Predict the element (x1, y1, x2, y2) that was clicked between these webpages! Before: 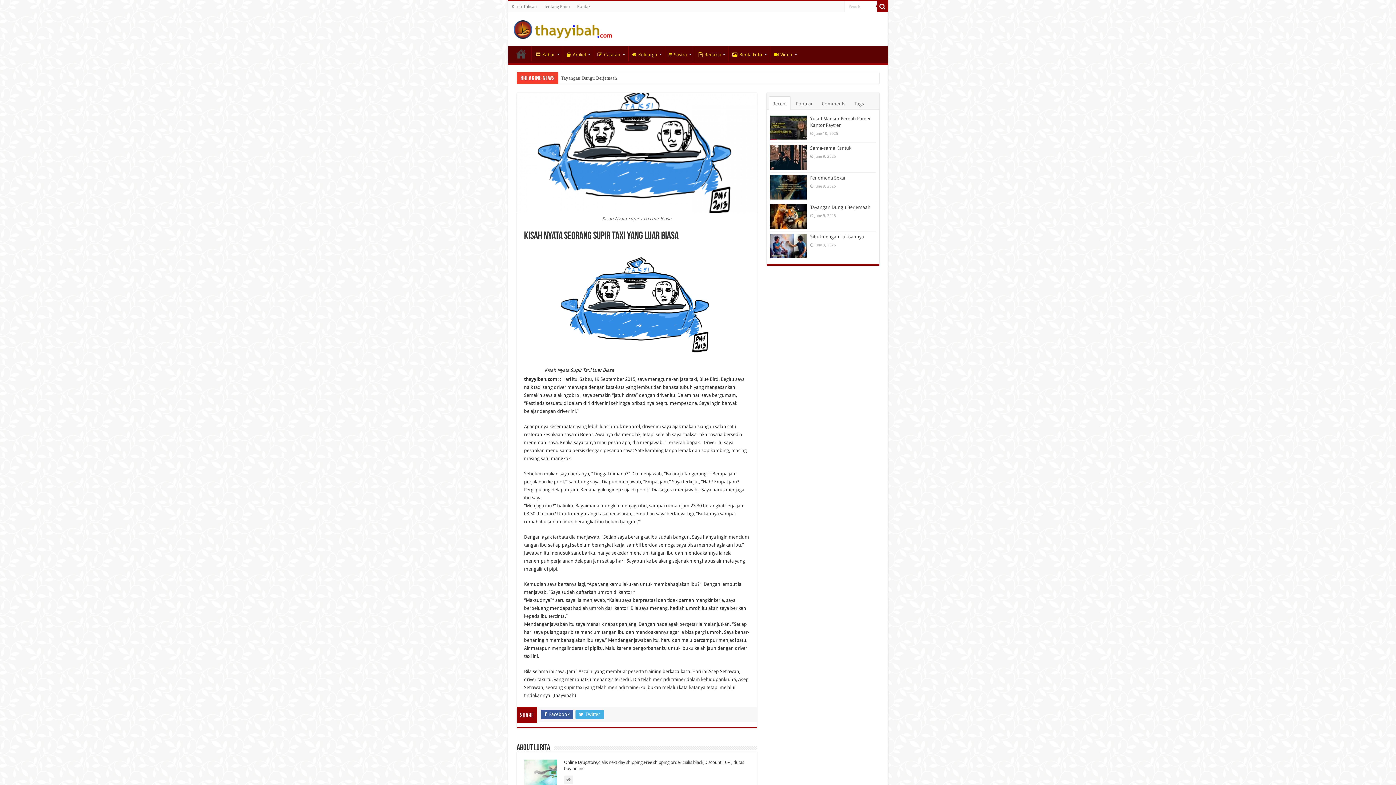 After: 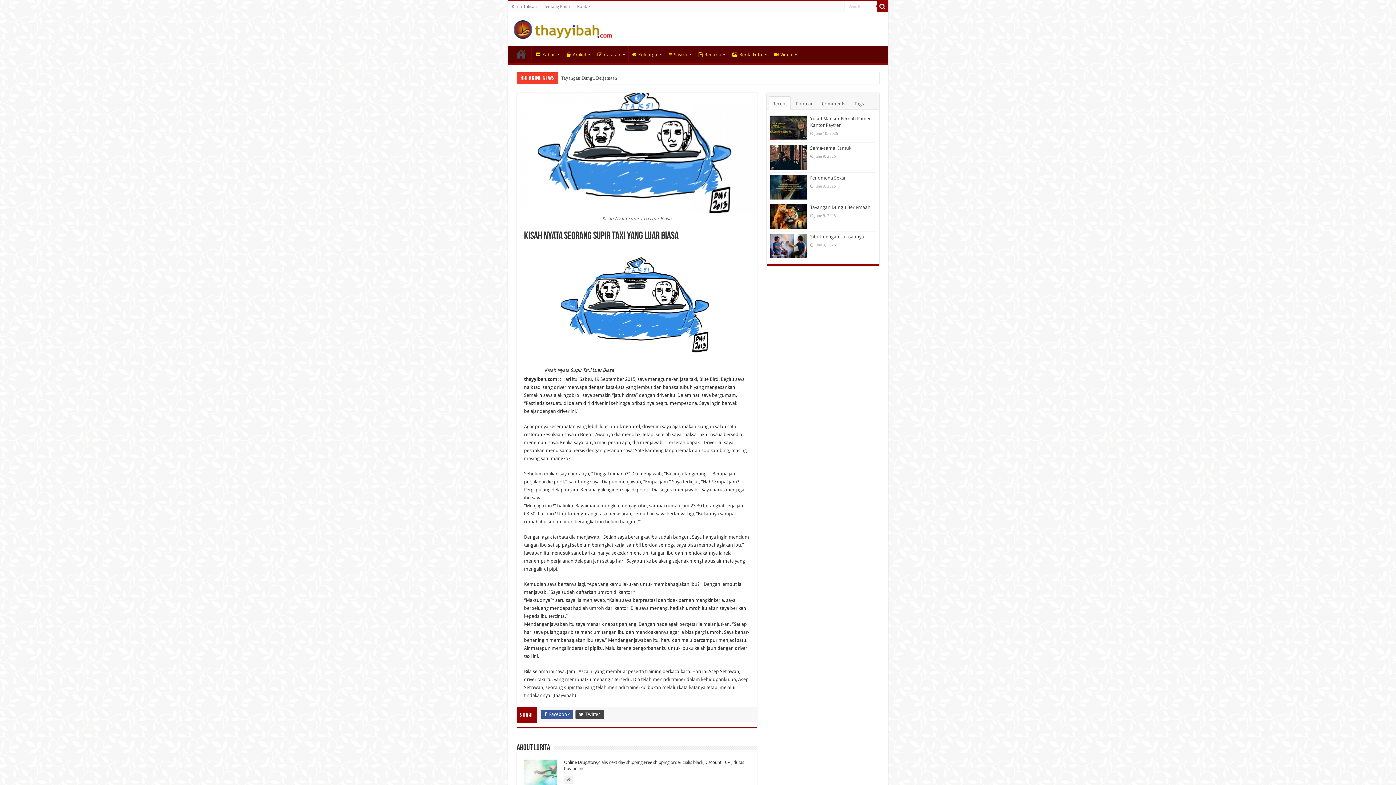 Action: bbox: (575, 710, 603, 719) label:  Twitter